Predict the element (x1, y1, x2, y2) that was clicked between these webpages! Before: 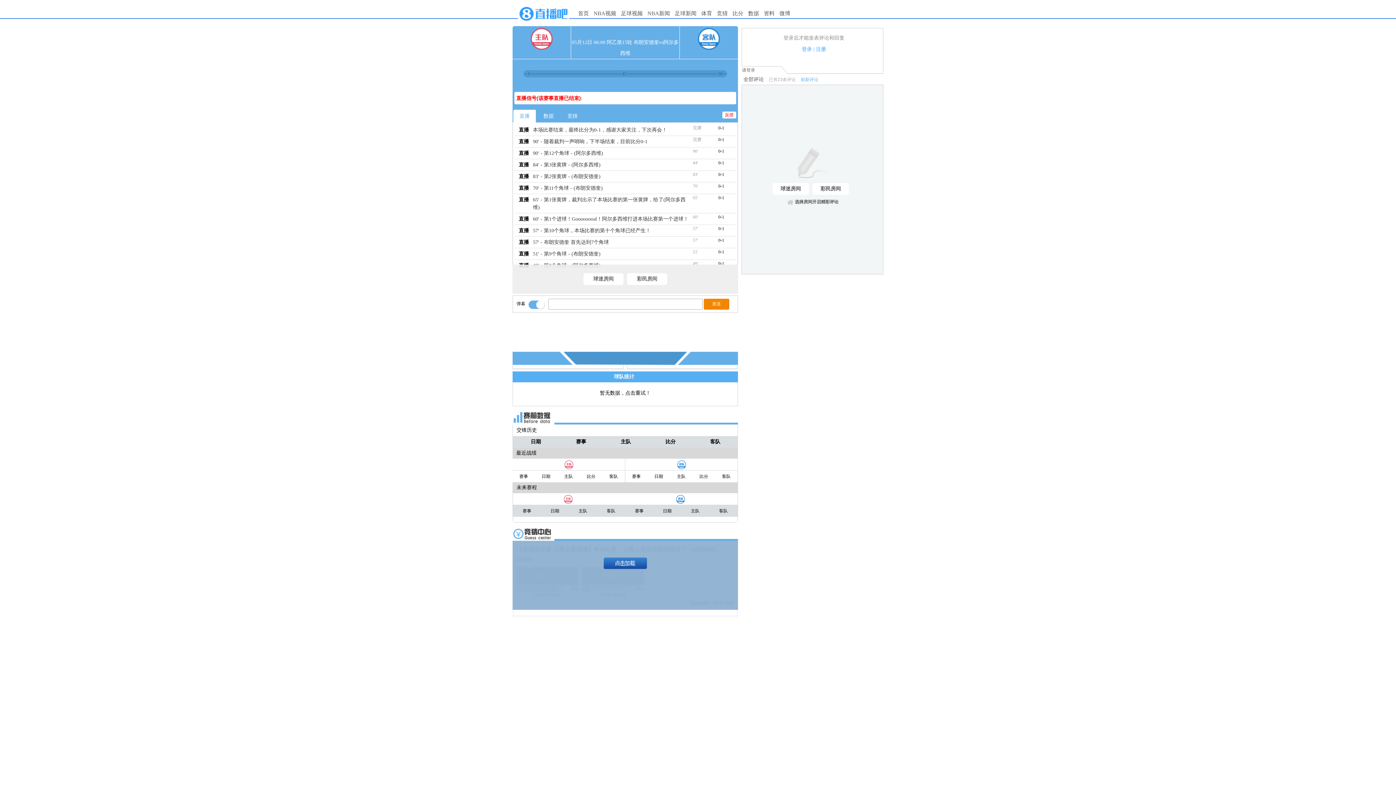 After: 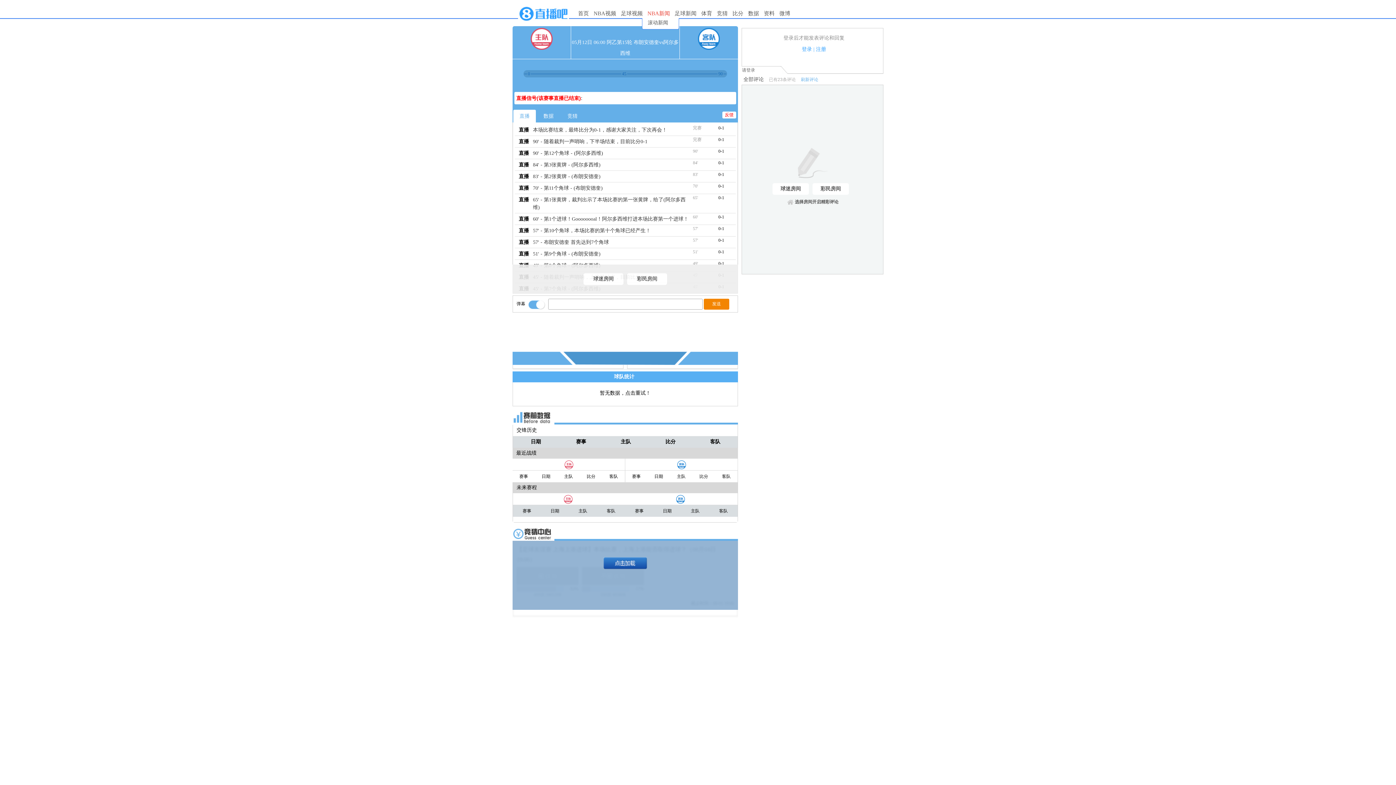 Action: label: NBA新闻 bbox: (647, 10, 670, 16)